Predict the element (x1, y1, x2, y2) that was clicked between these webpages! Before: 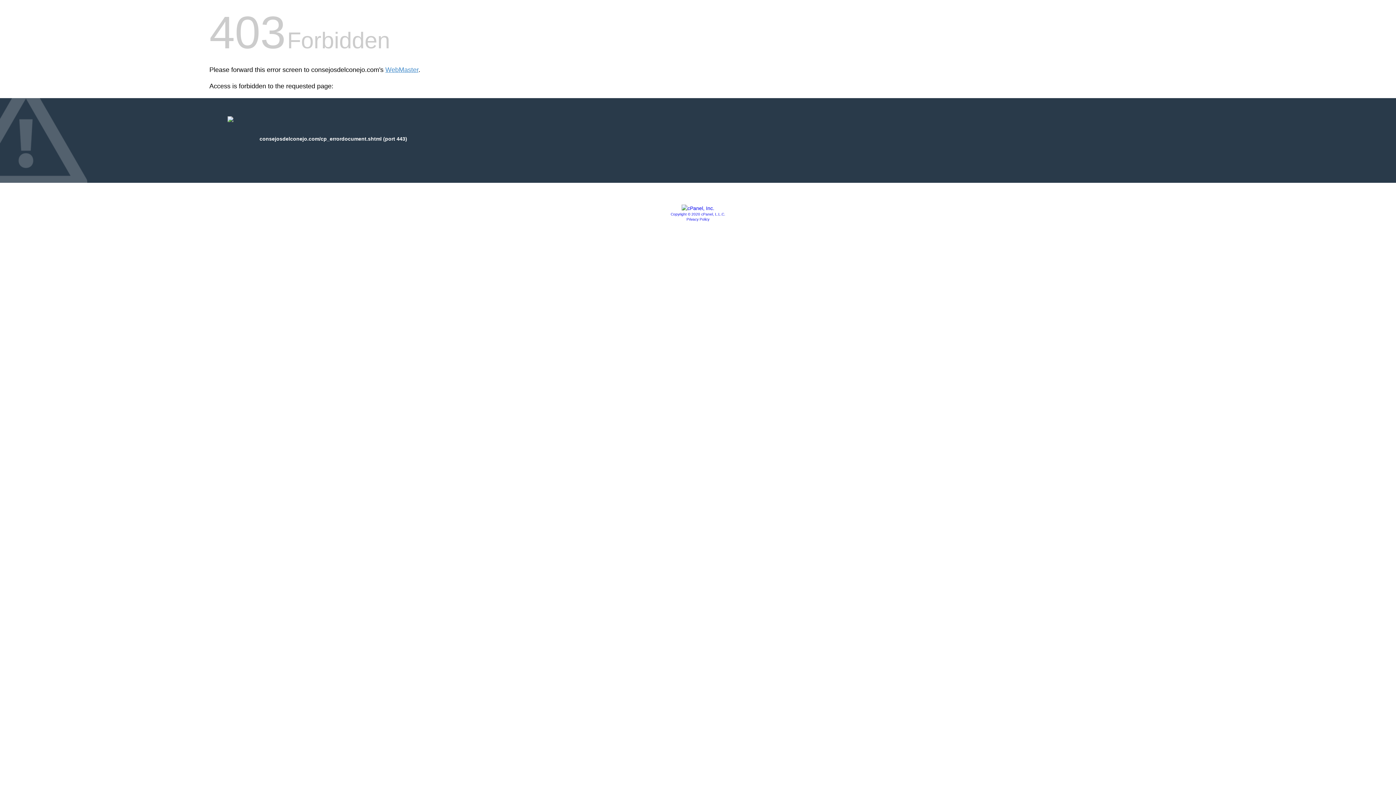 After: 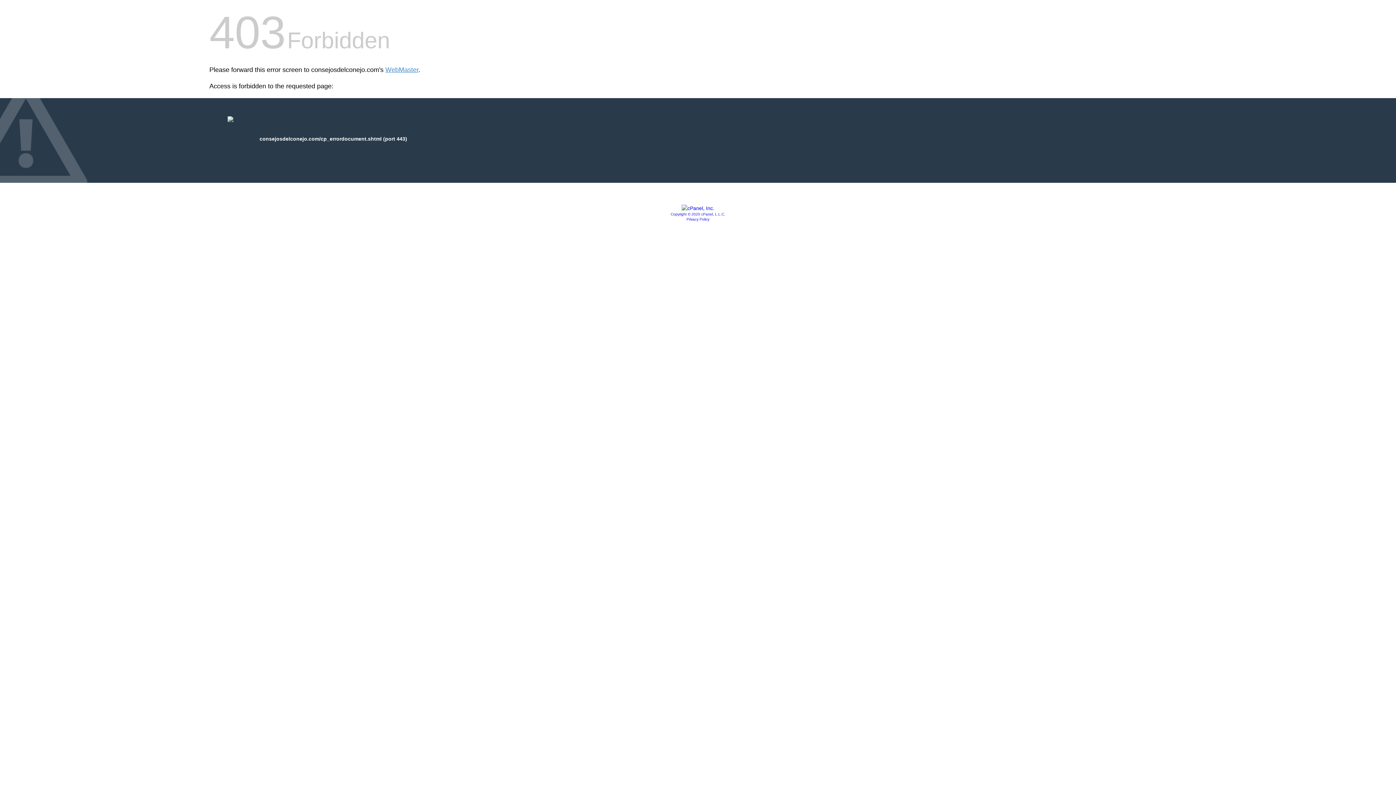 Action: bbox: (681, 205, 714, 211)